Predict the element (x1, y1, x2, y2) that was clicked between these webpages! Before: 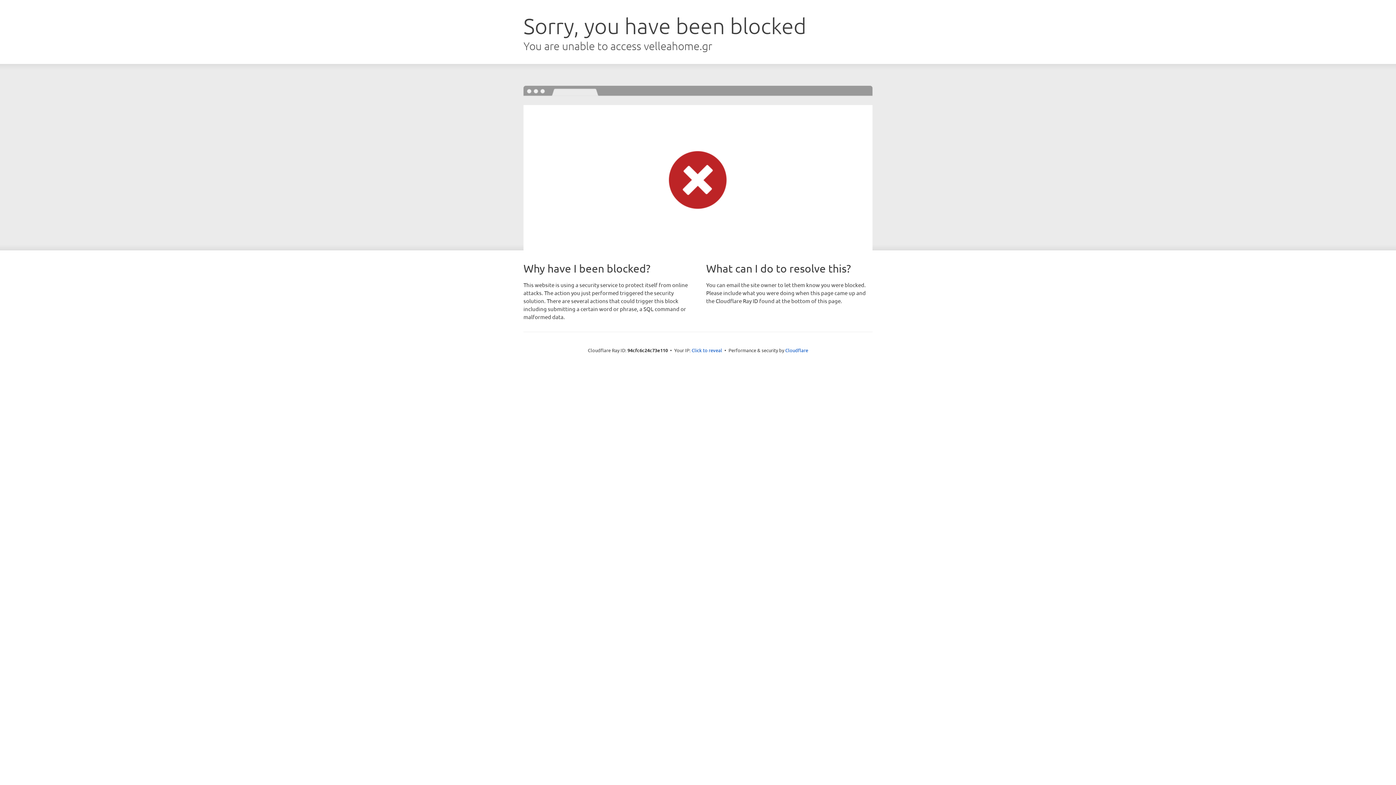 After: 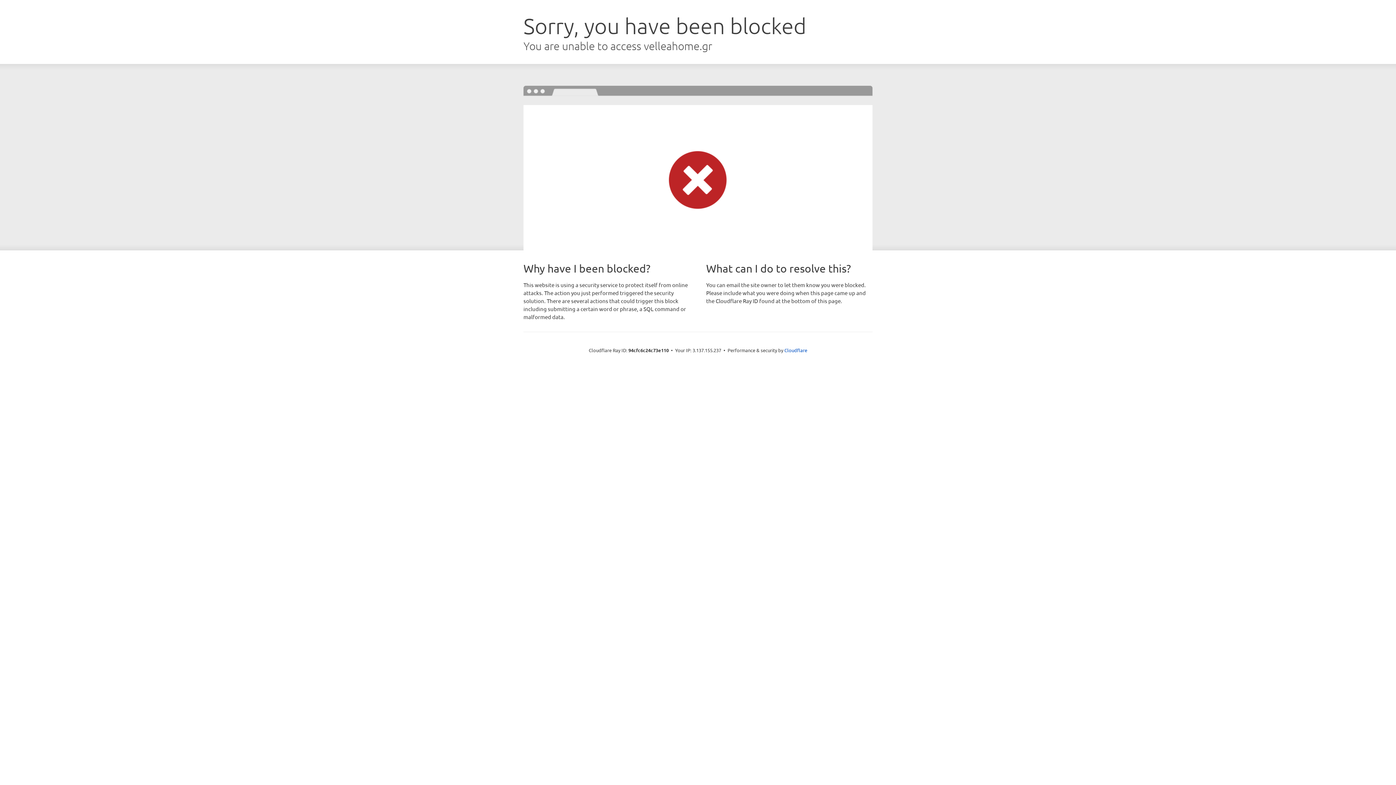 Action: label: Click to reveal bbox: (691, 346, 722, 353)